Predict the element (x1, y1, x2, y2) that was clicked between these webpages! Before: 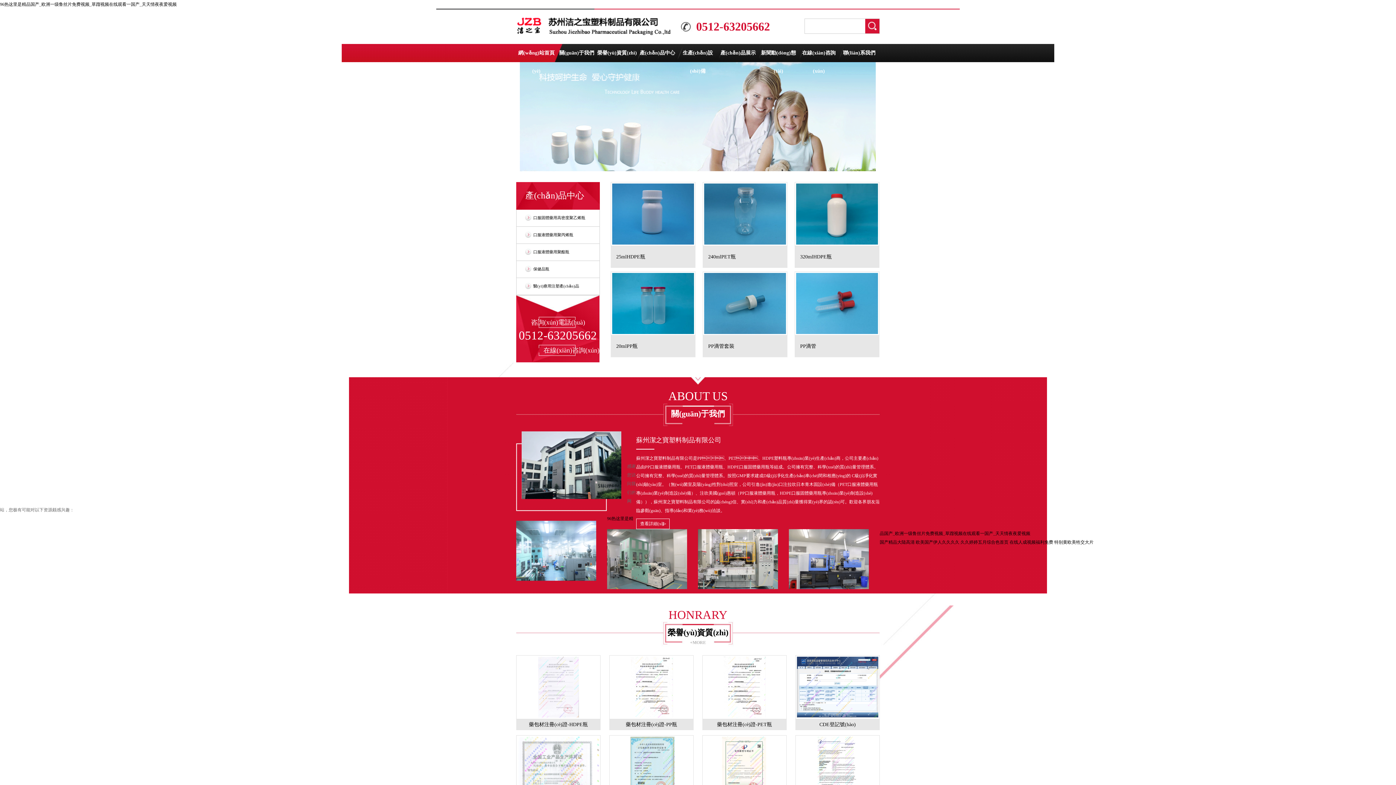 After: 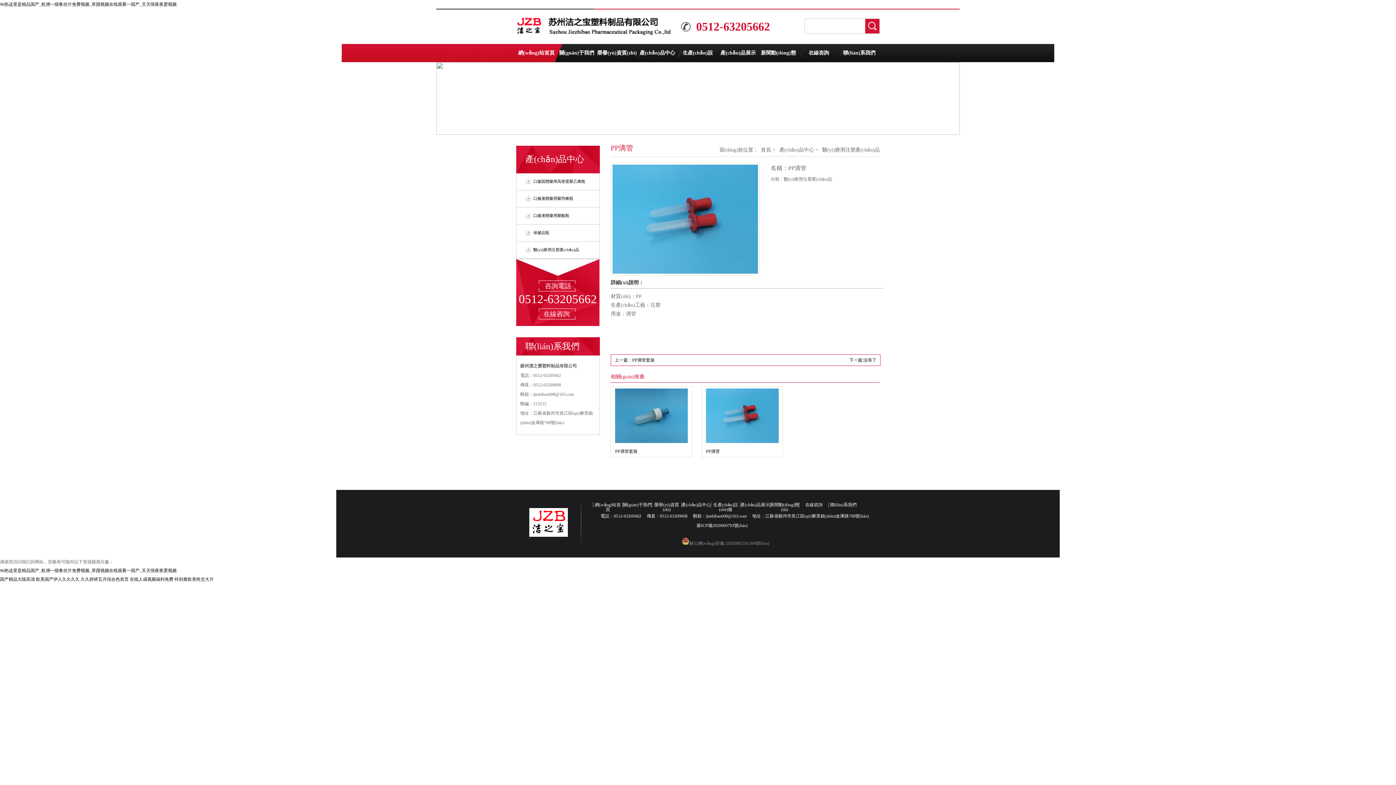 Action: bbox: (794, 271, 886, 335)